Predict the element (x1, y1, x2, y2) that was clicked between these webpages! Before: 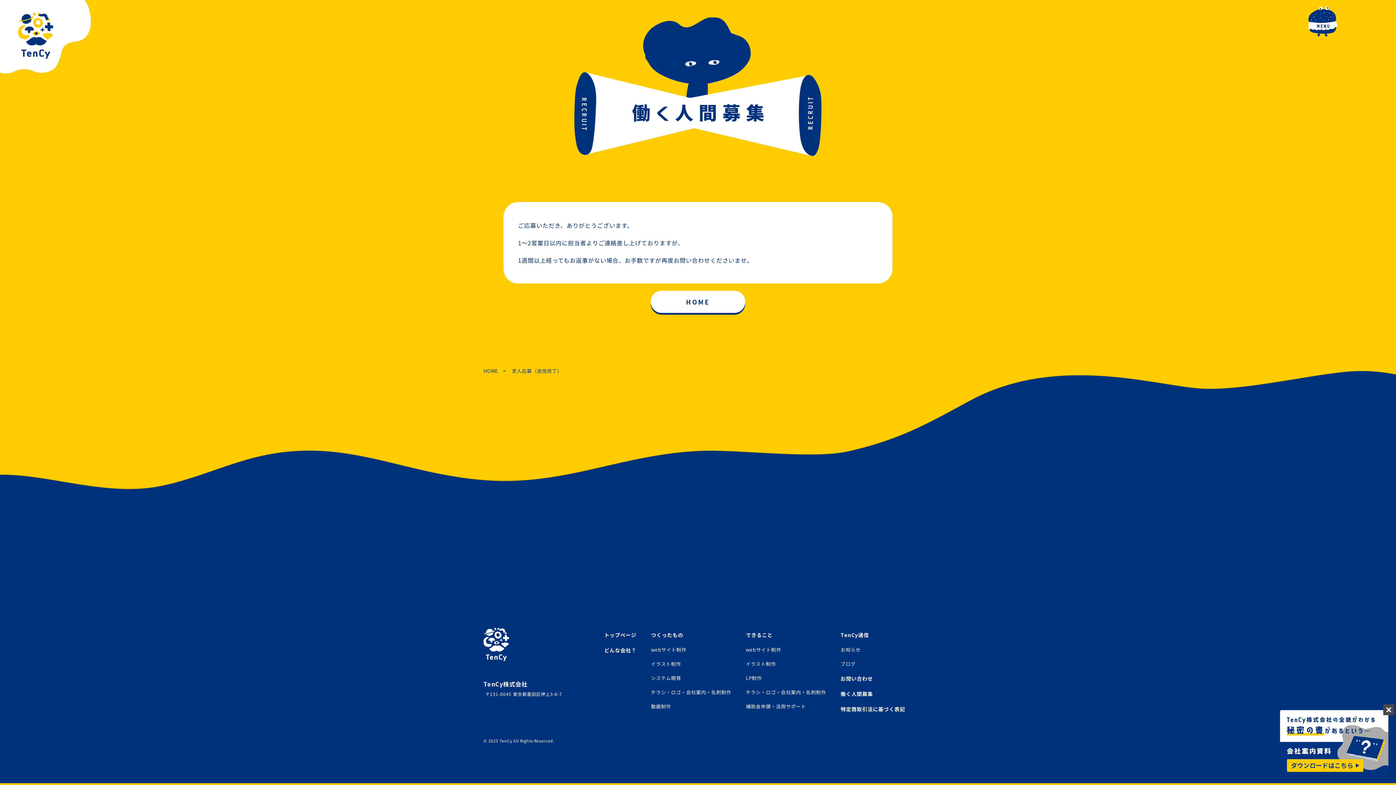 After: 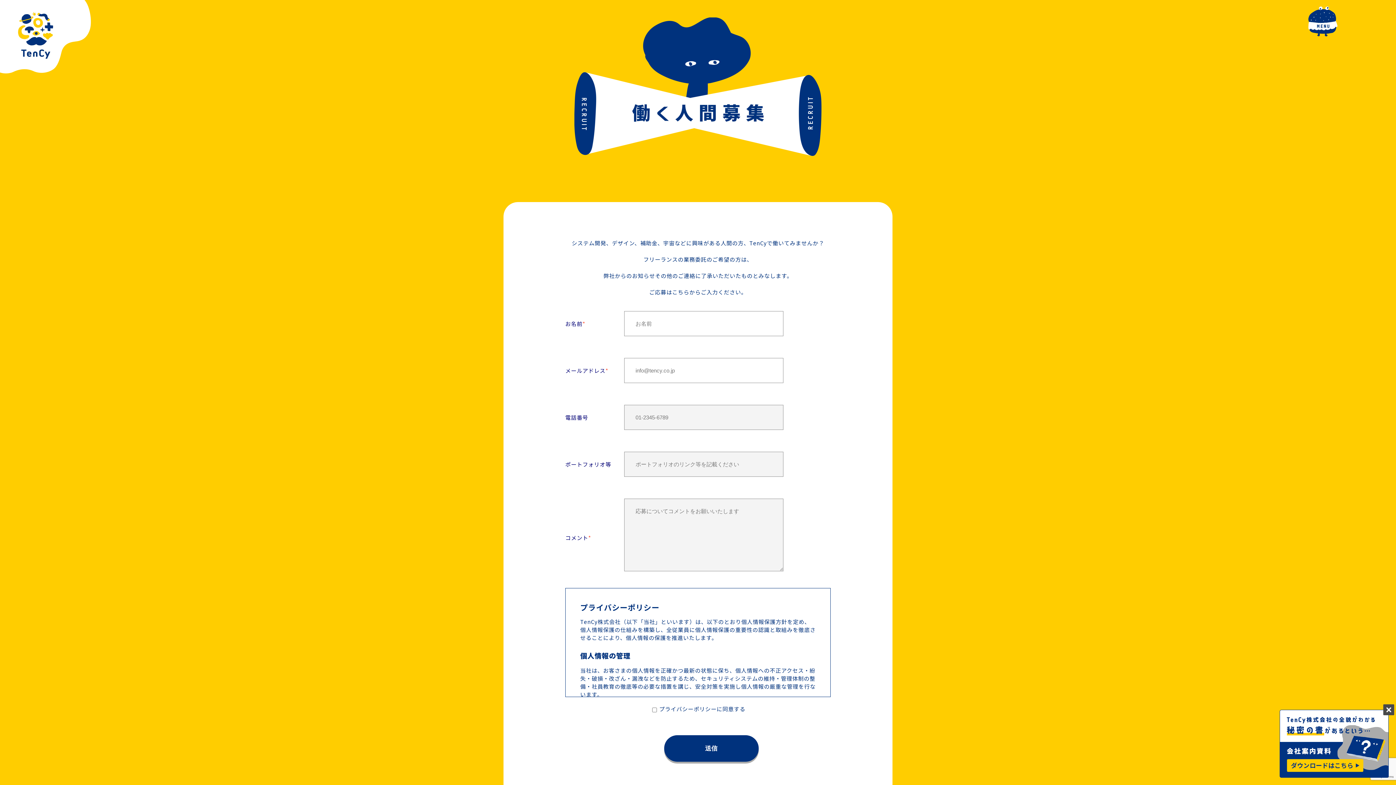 Action: bbox: (840, 690, 873, 697) label: 働く人間募集